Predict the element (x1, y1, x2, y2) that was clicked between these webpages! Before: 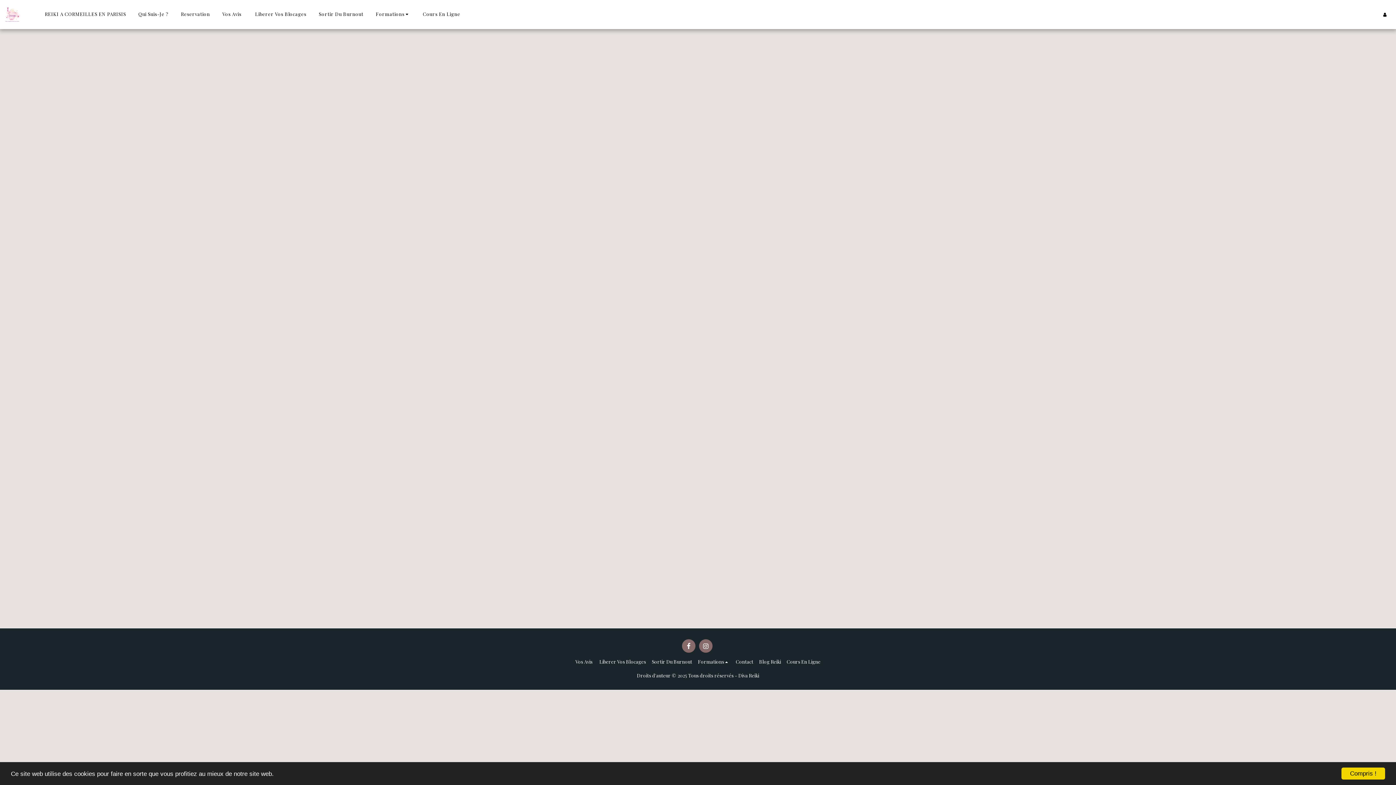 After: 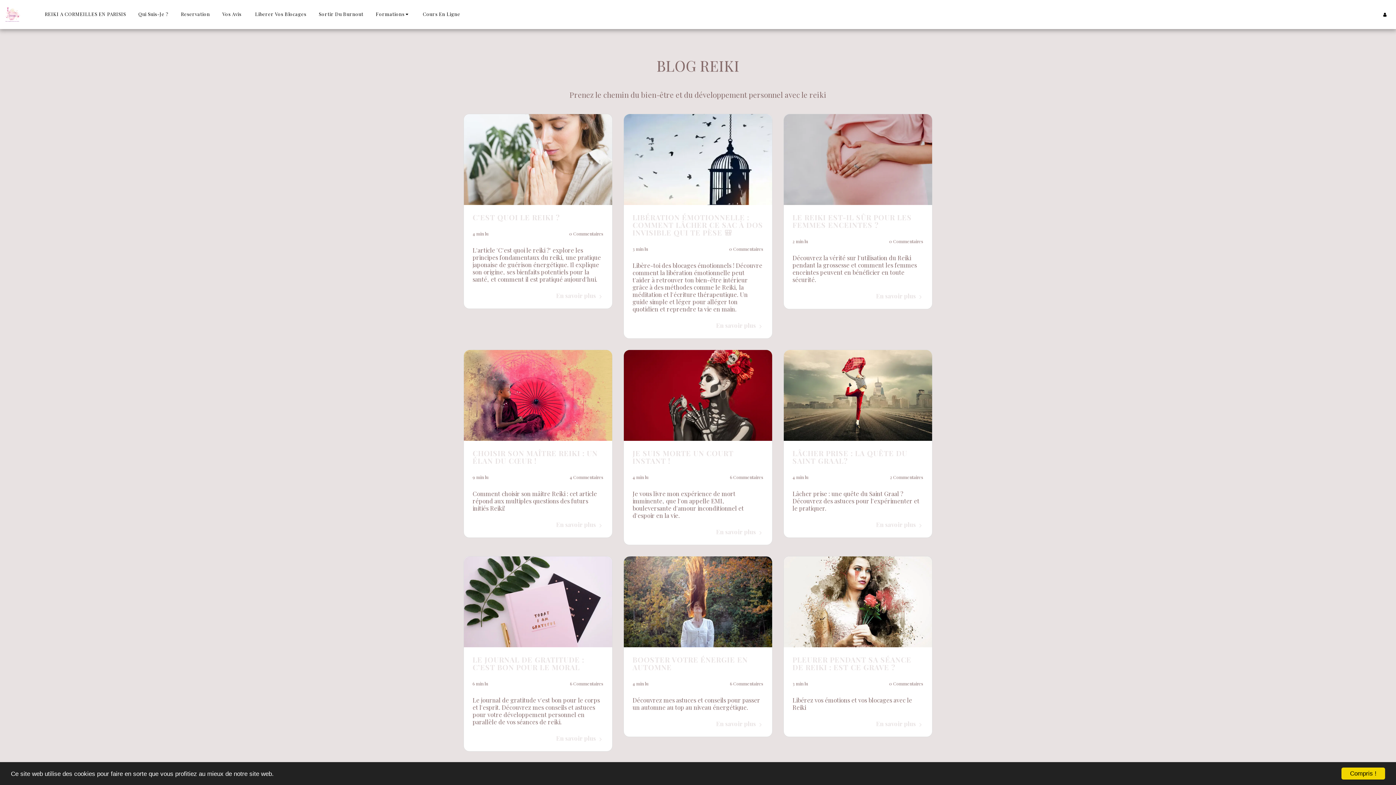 Action: bbox: (759, 658, 781, 665) label: Blog Reiki